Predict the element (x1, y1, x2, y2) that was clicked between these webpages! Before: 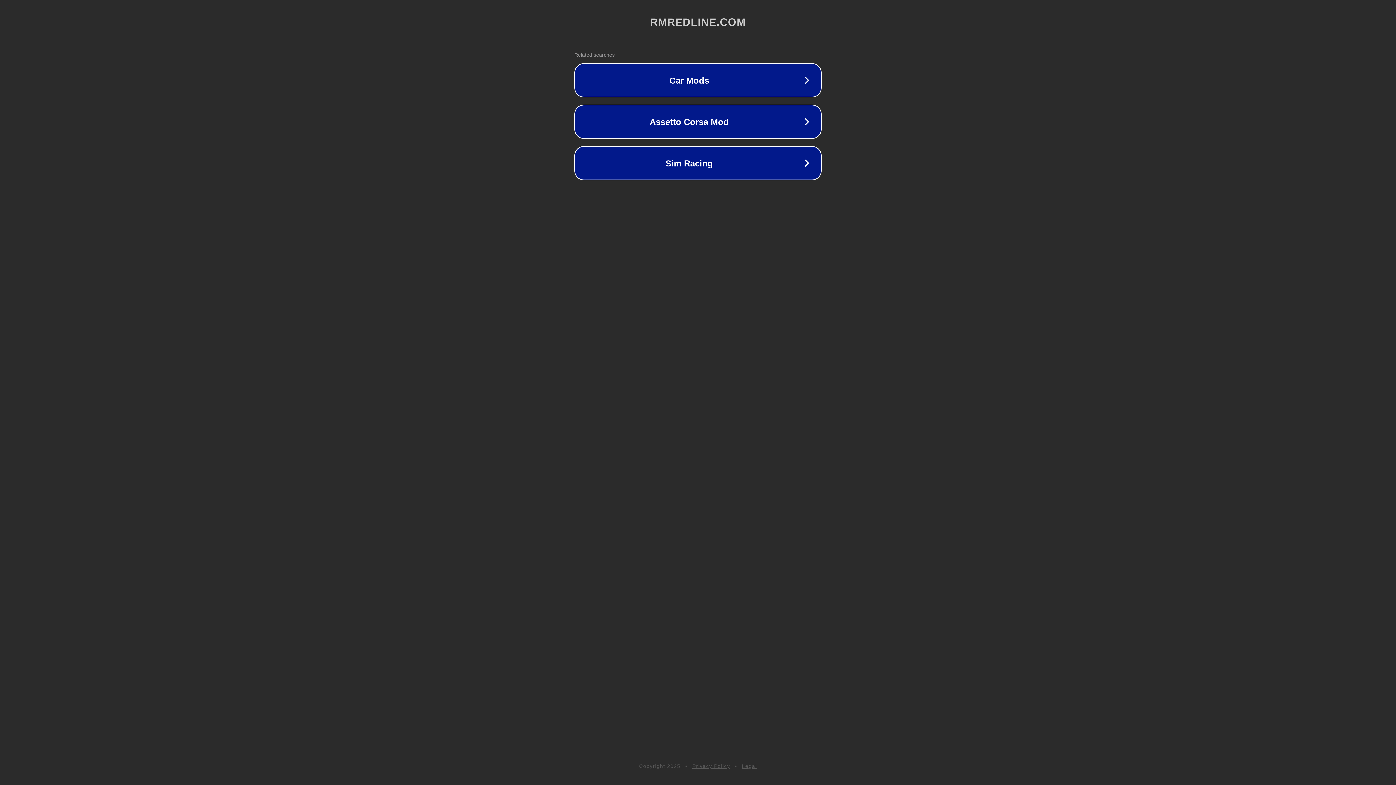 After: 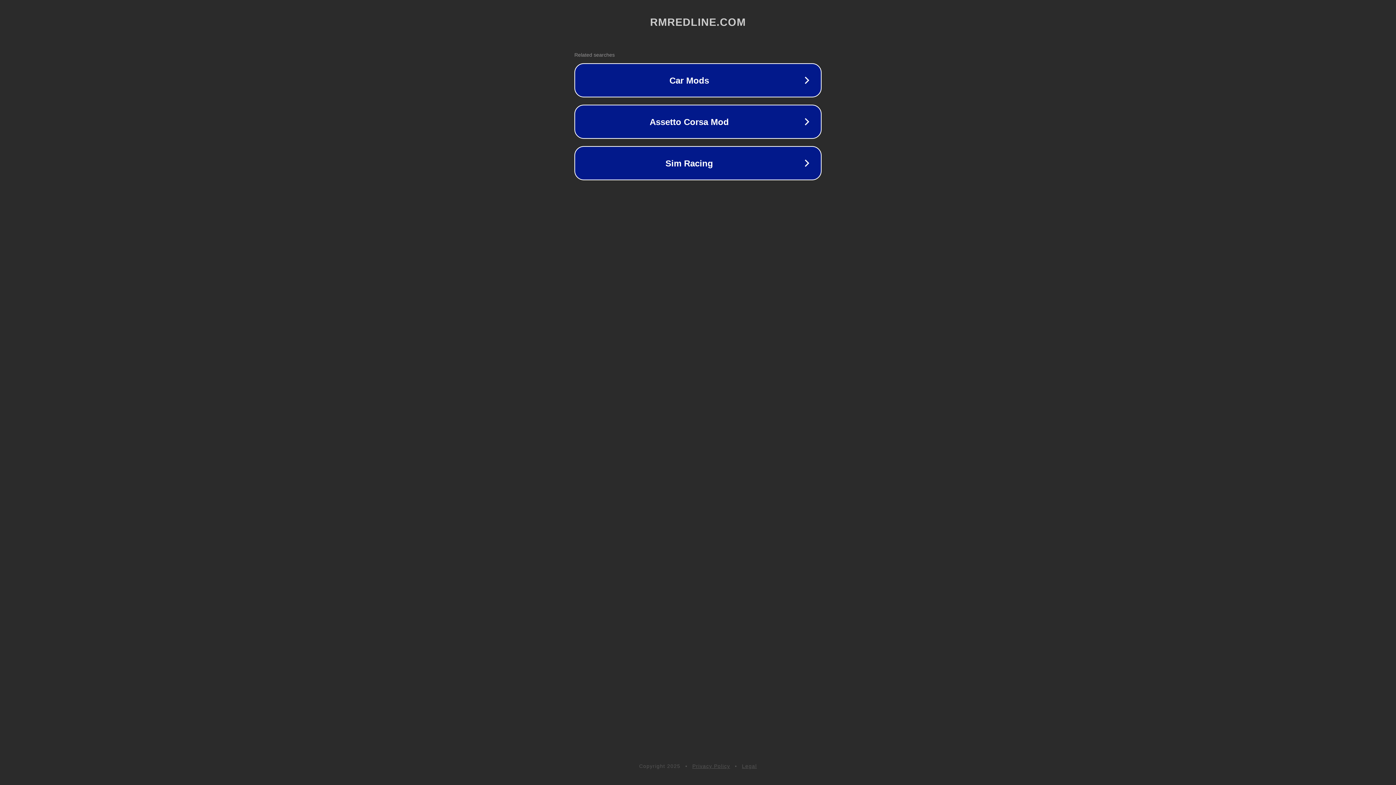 Action: bbox: (742, 763, 757, 769) label: Legal